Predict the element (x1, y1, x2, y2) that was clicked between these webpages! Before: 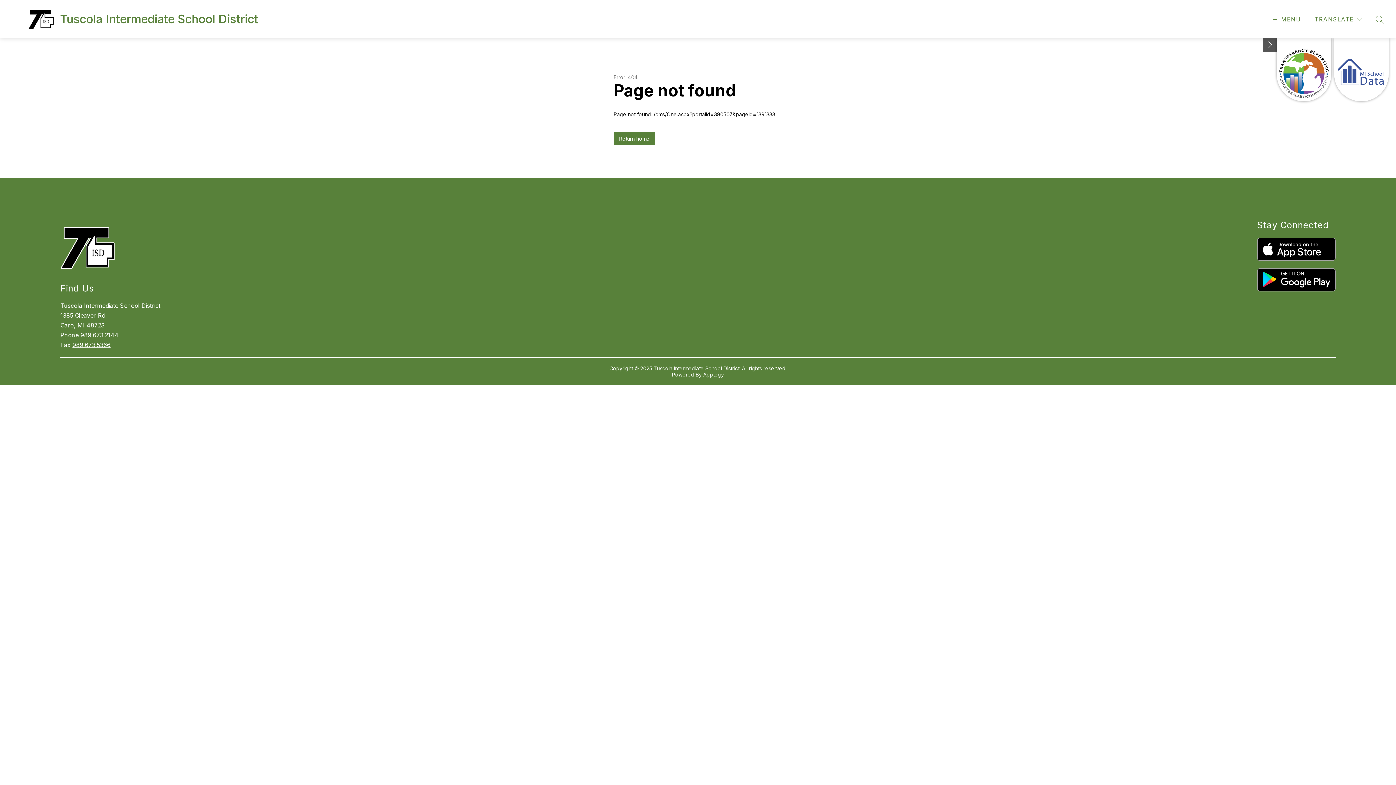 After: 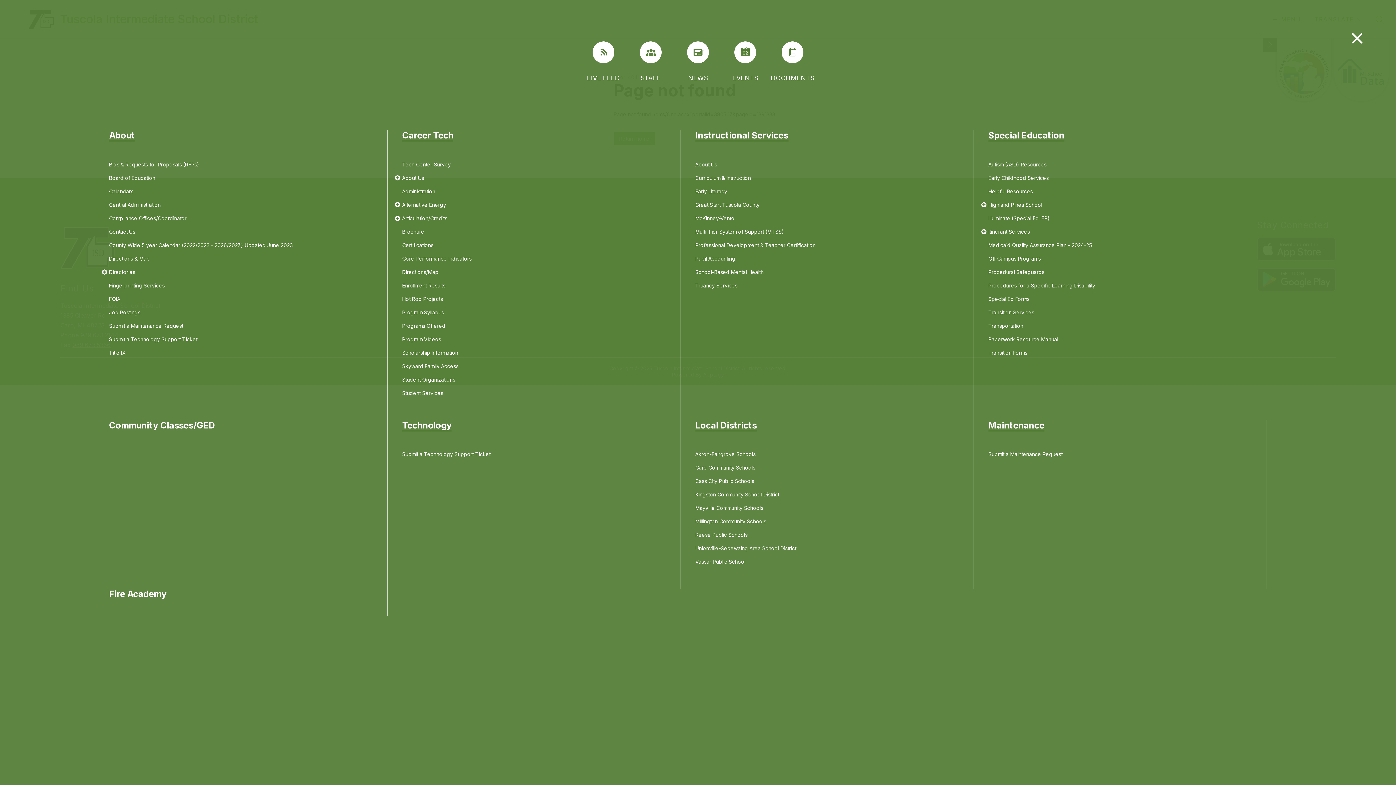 Action: label: MENU bbox: (1271, 14, 1301, 24)